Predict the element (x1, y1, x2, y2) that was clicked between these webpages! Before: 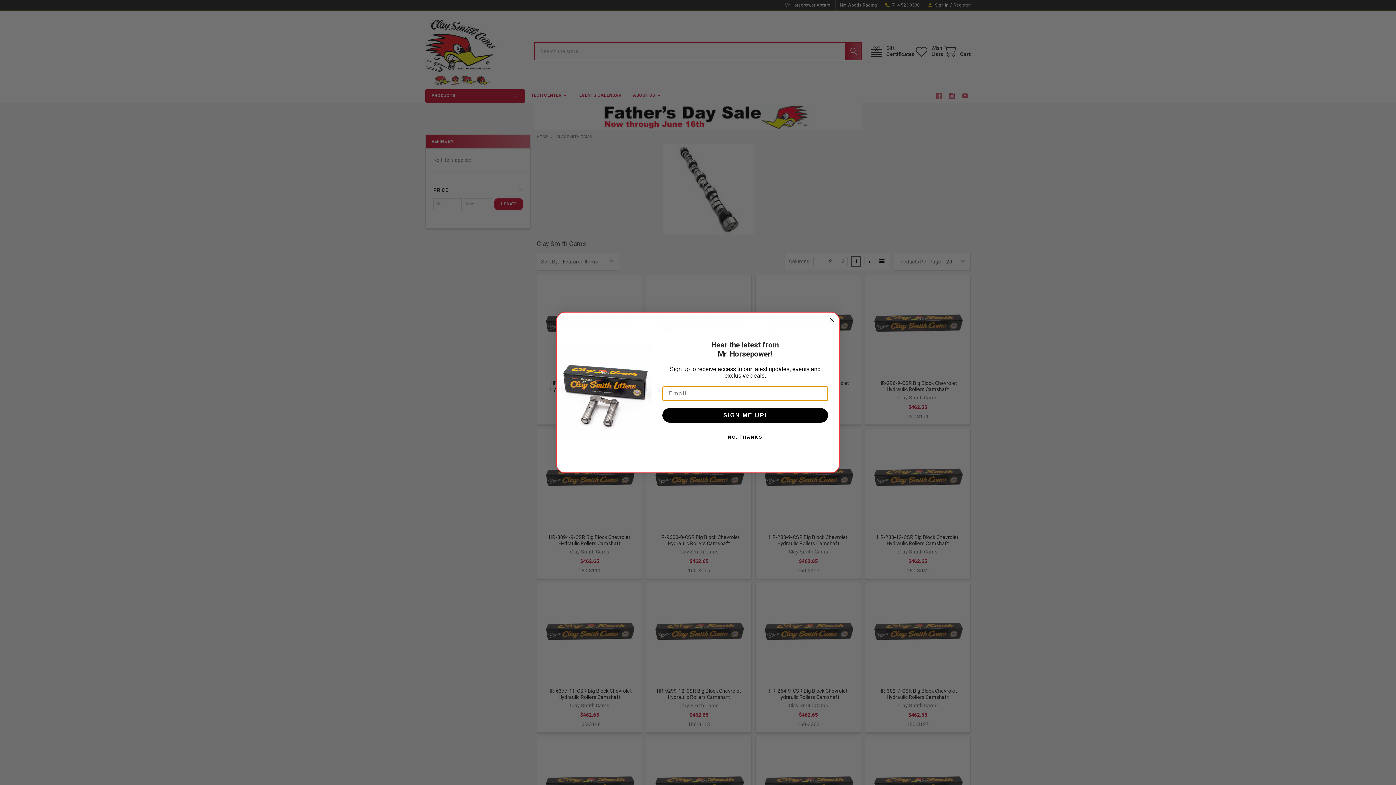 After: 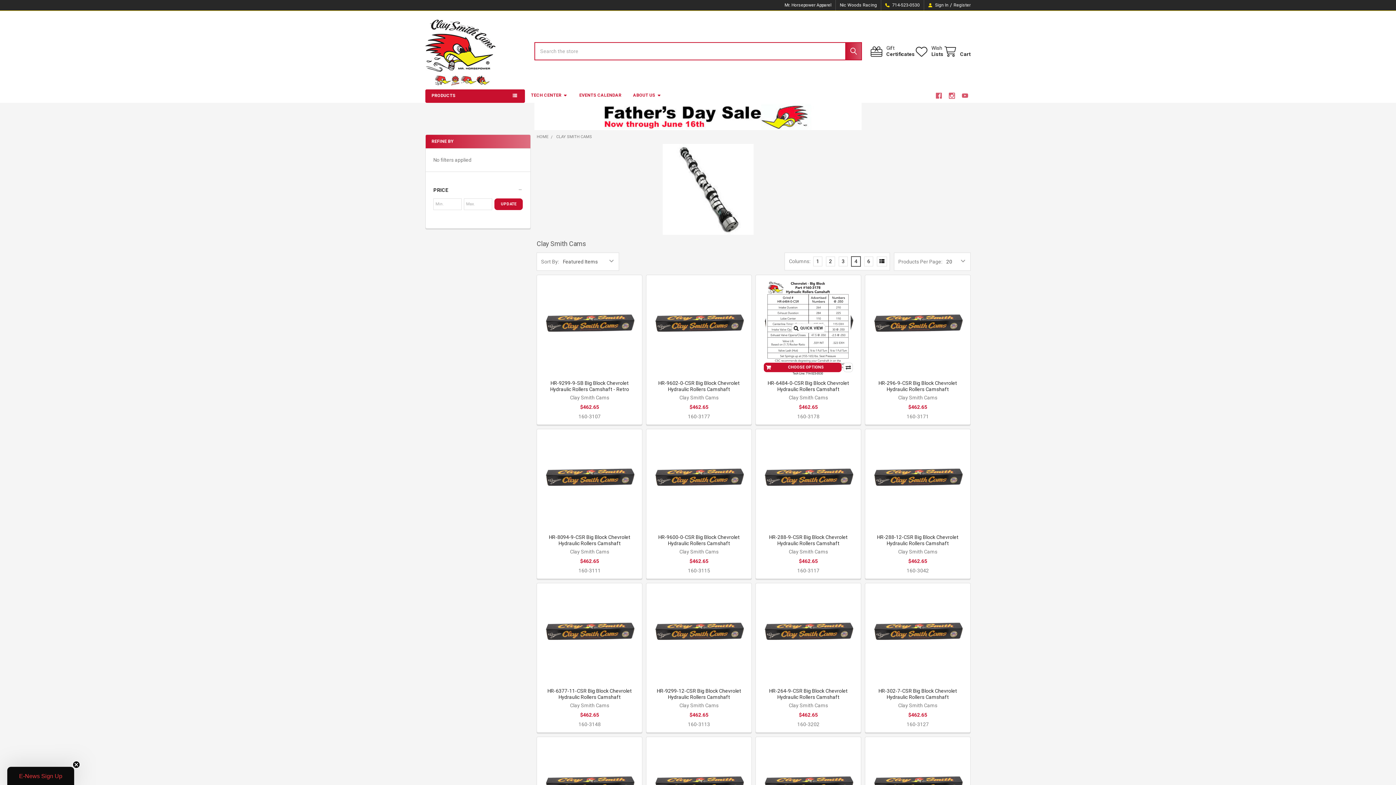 Action: label: Close dialog bbox: (827, 315, 836, 324)